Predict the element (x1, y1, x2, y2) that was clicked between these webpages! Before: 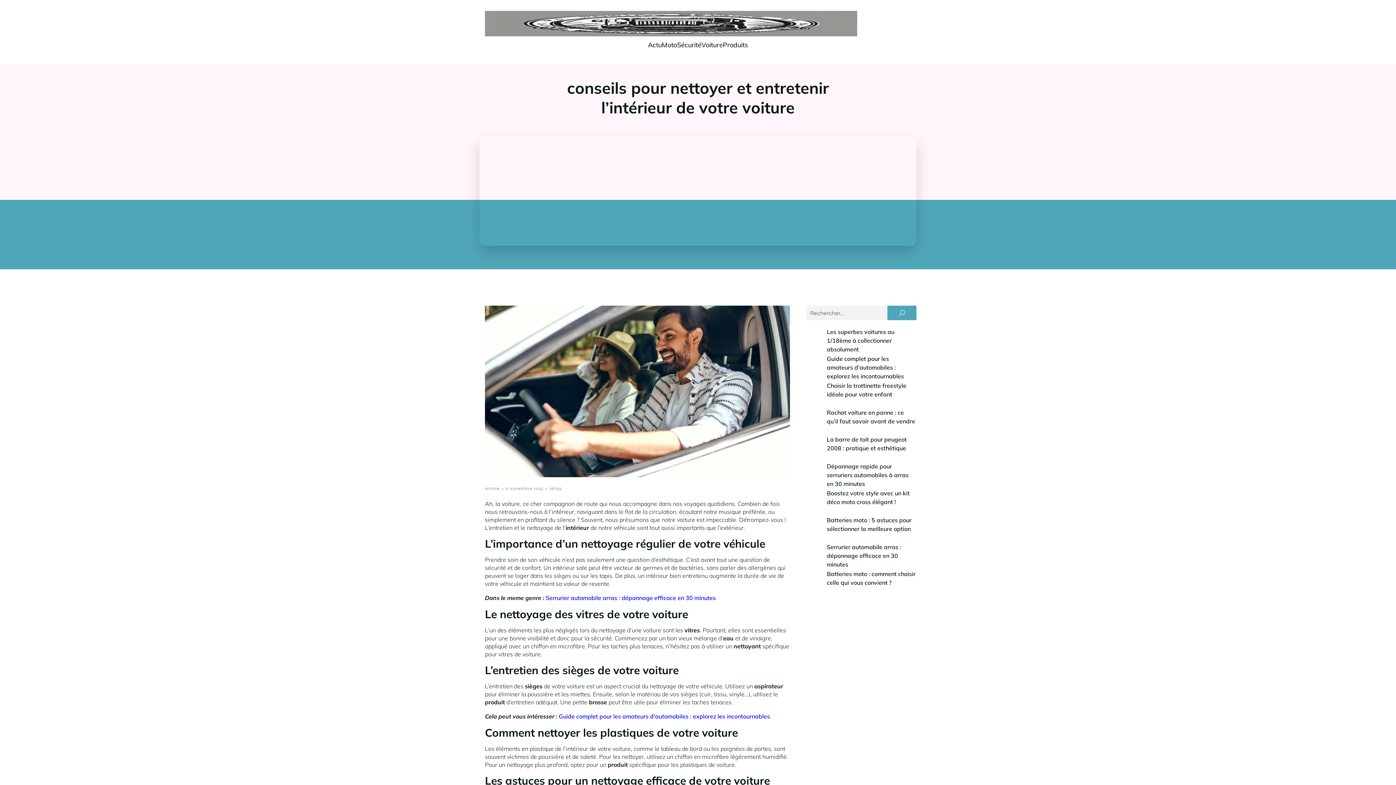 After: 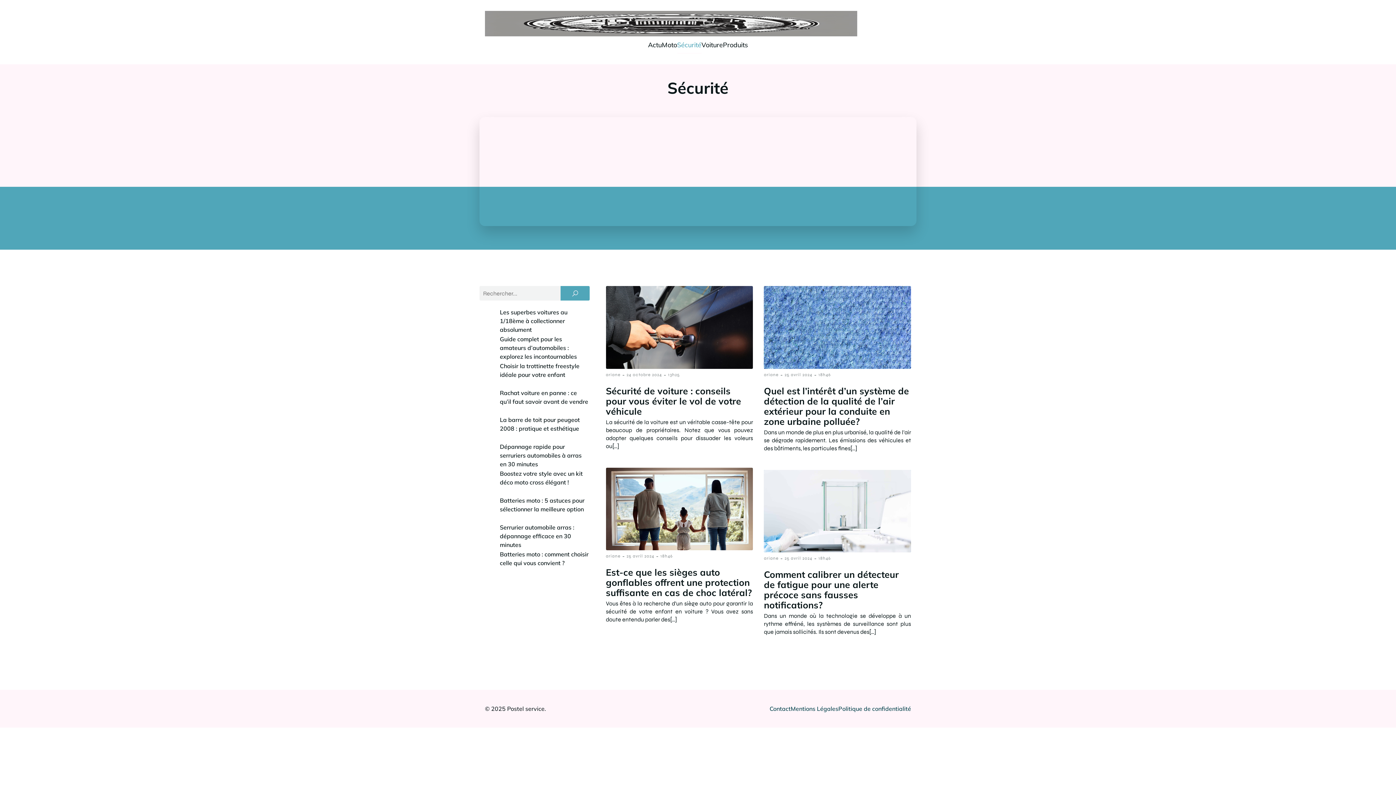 Action: label: Sécurité bbox: (677, 36, 701, 53)